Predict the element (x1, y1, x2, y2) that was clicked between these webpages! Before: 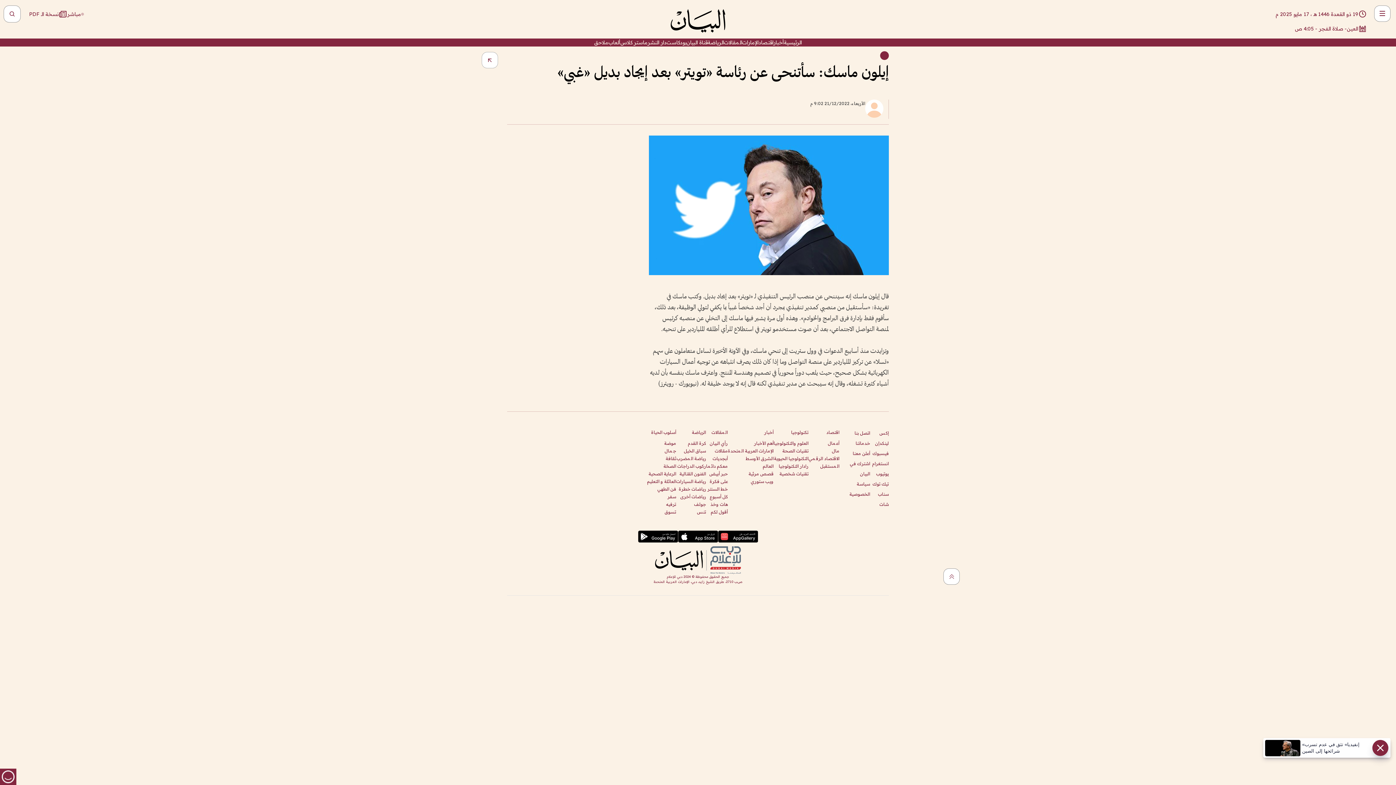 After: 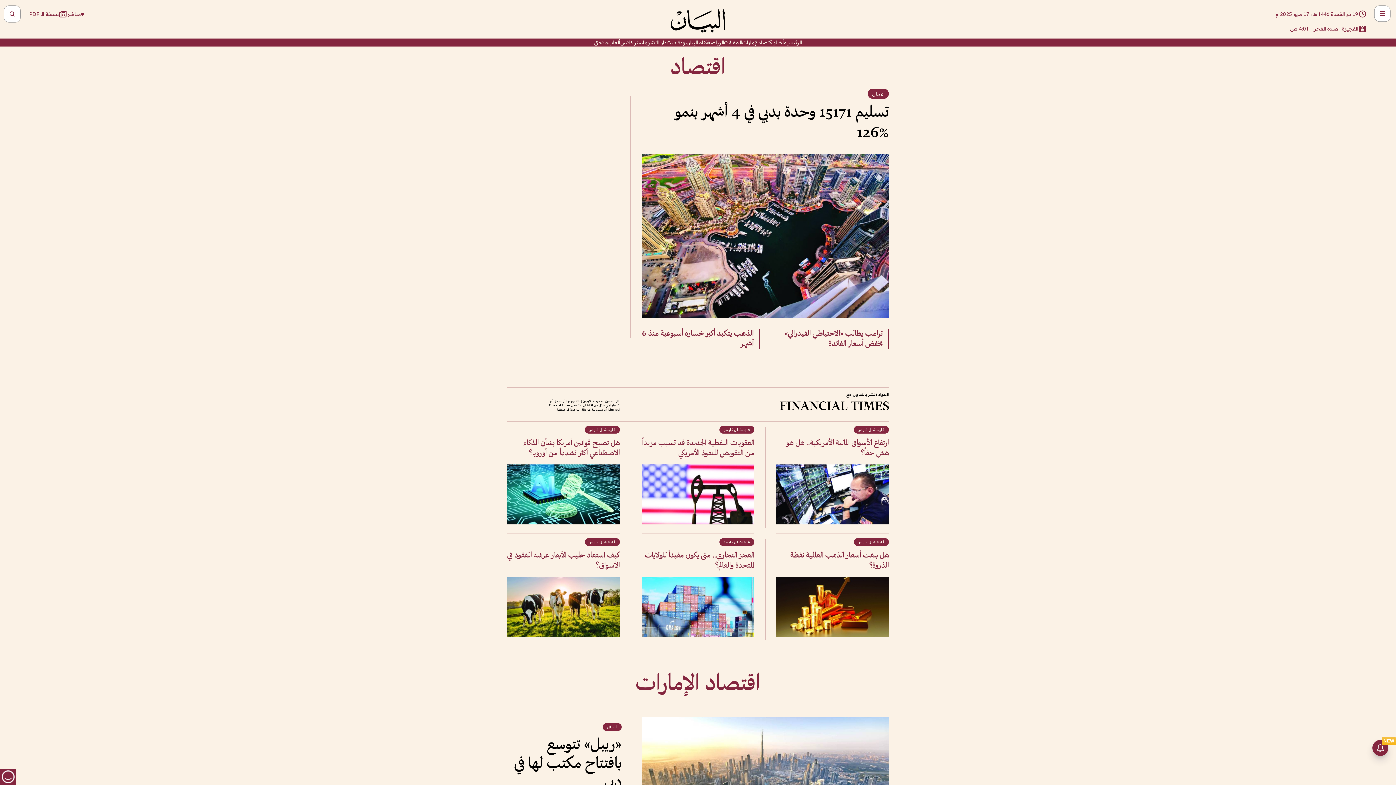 Action: bbox: (826, 429, 839, 435) label: اقتصاد